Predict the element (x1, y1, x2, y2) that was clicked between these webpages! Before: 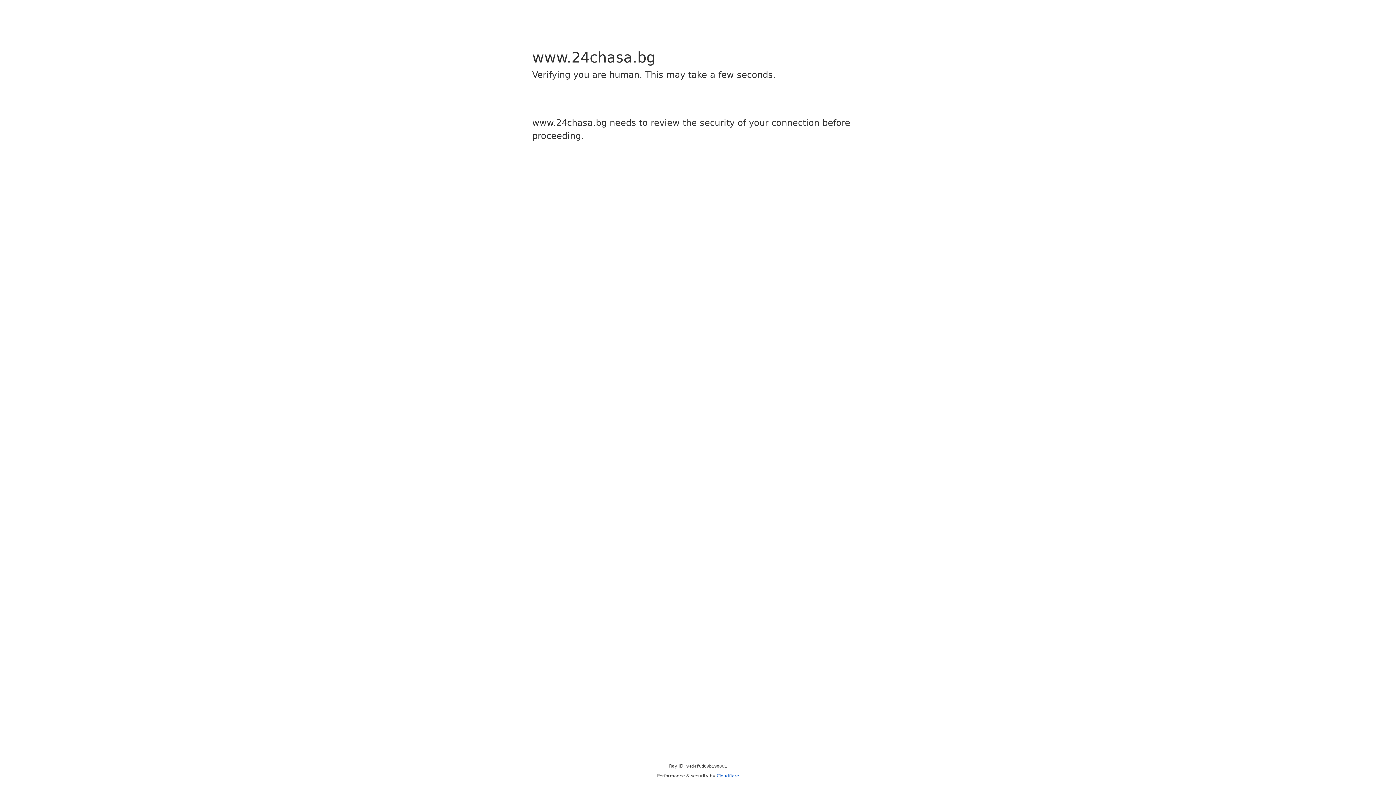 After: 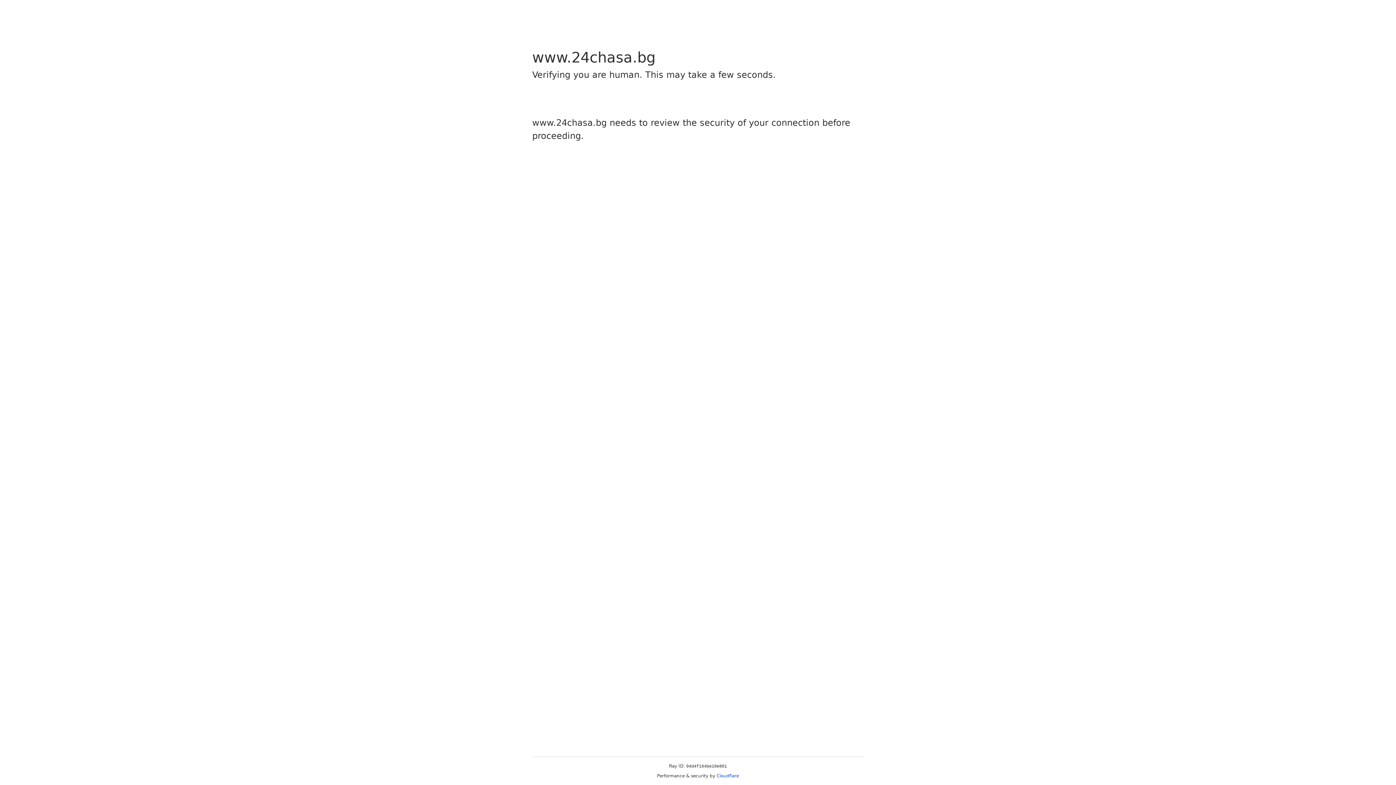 Action: bbox: (716, 773, 739, 778) label: Cloudflare